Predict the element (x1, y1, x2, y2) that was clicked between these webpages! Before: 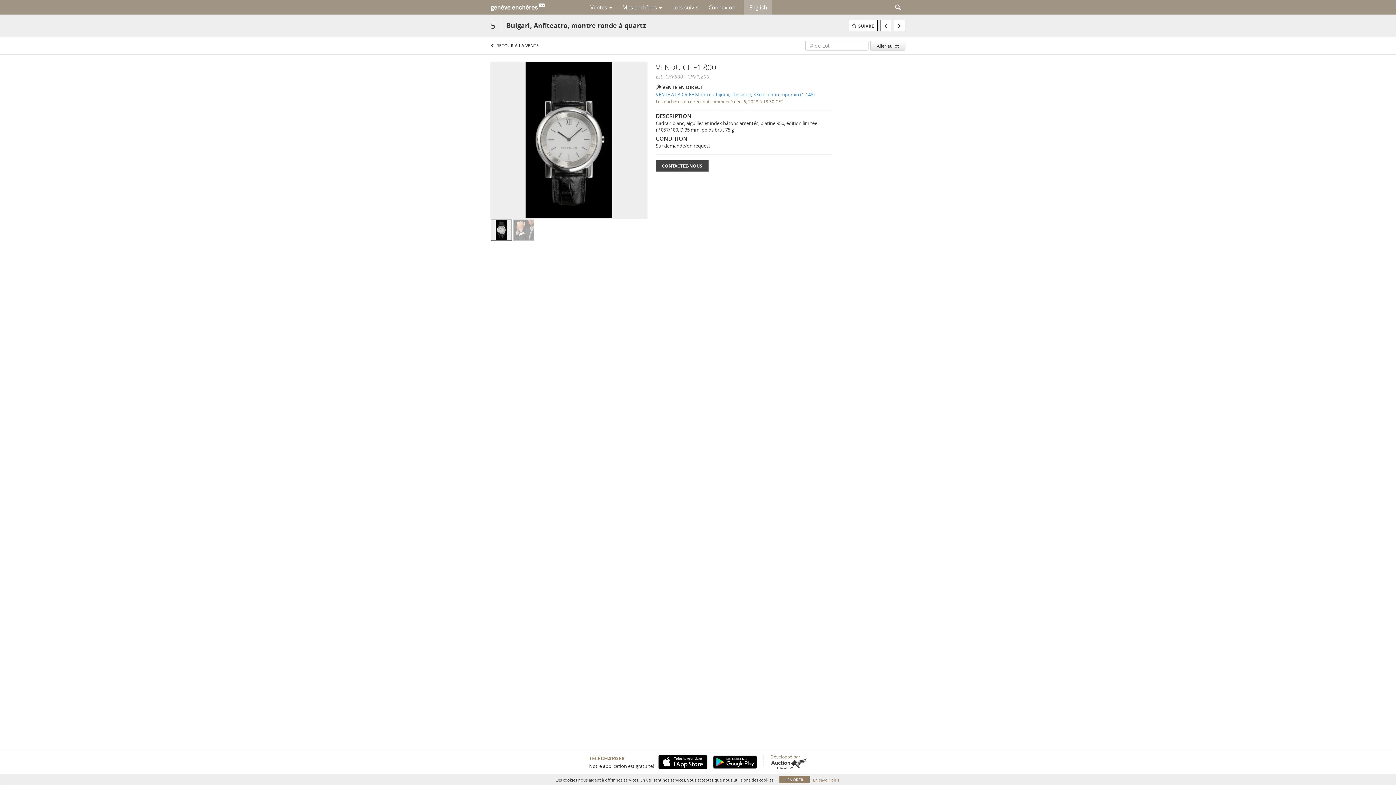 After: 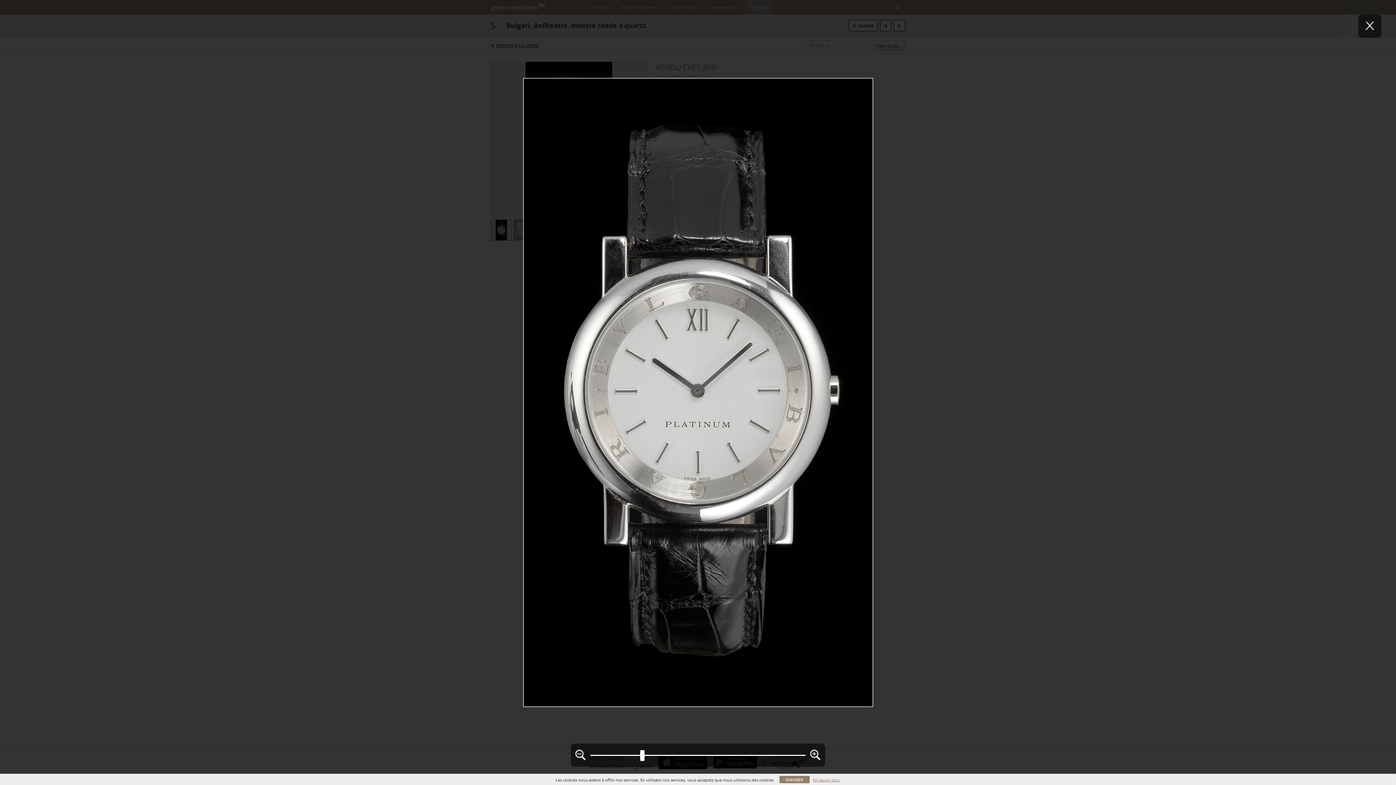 Action: bbox: (490, 136, 647, 142) label:  